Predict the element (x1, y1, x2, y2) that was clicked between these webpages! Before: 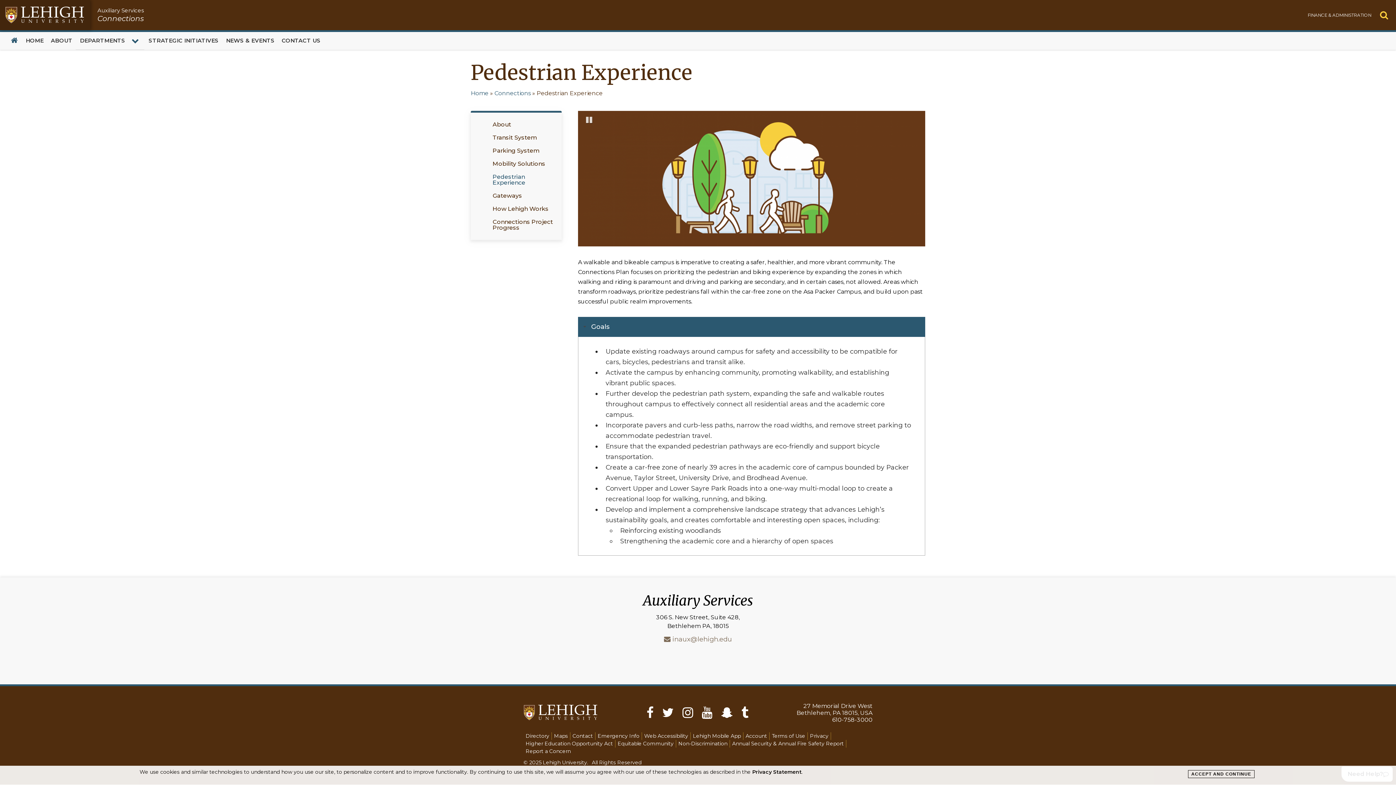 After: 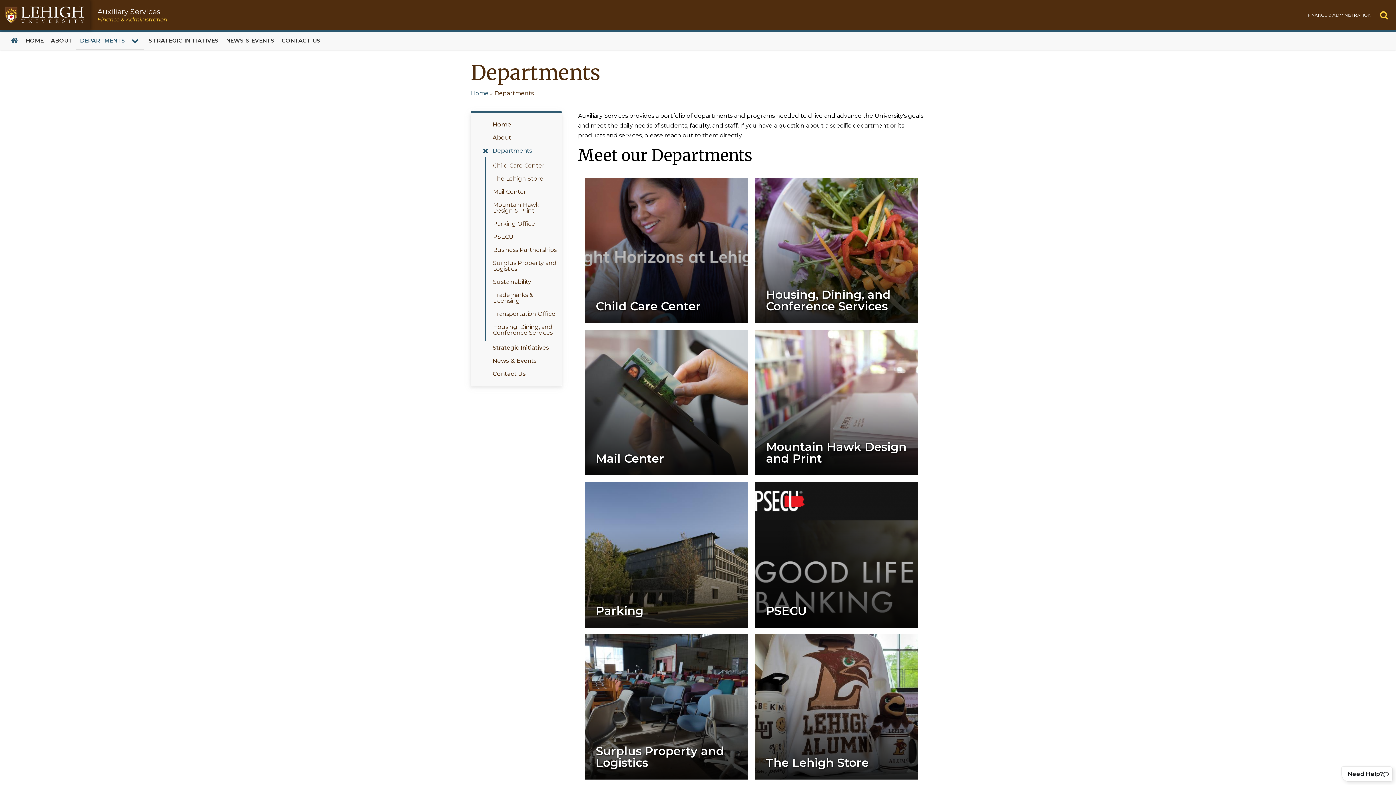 Action: bbox: (75, 31, 128, 49) label: DEPARTMENTS